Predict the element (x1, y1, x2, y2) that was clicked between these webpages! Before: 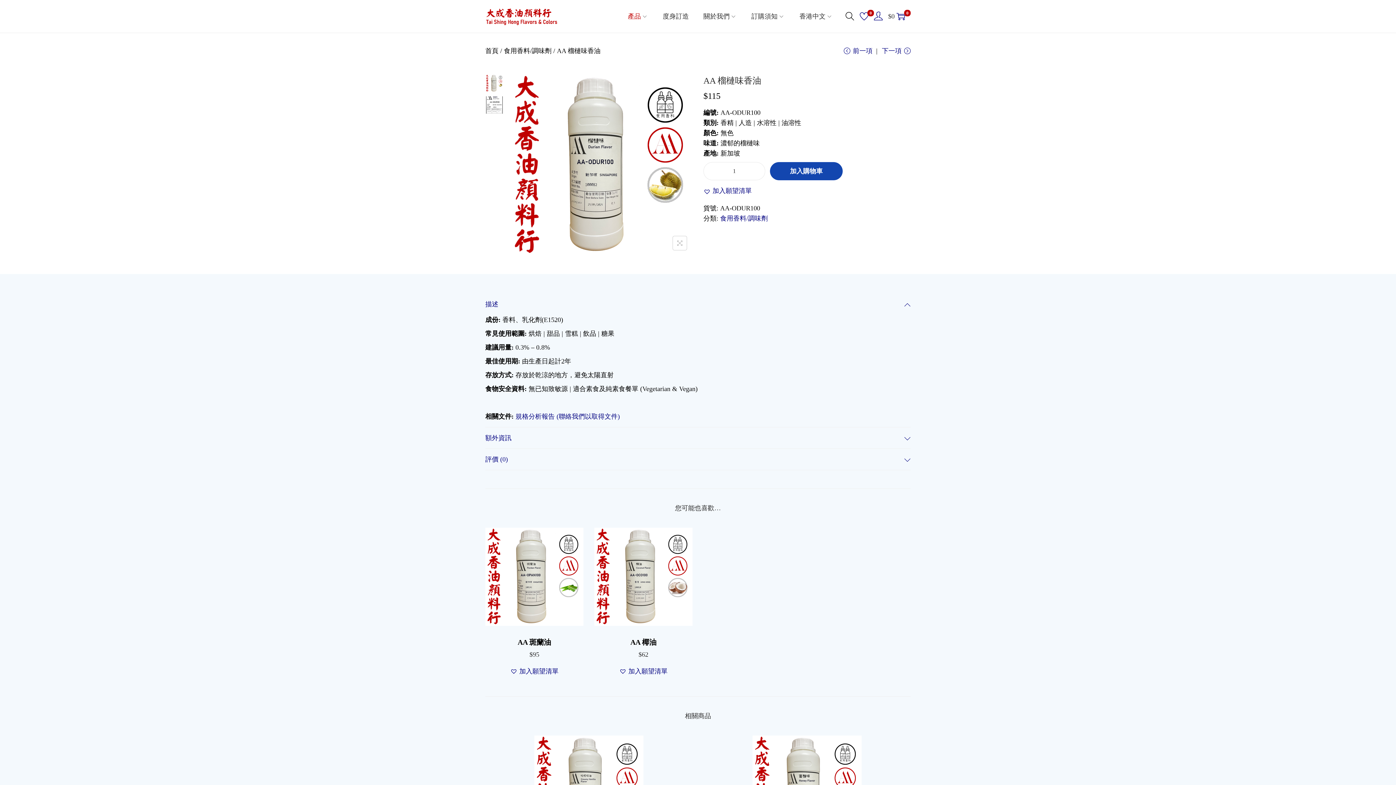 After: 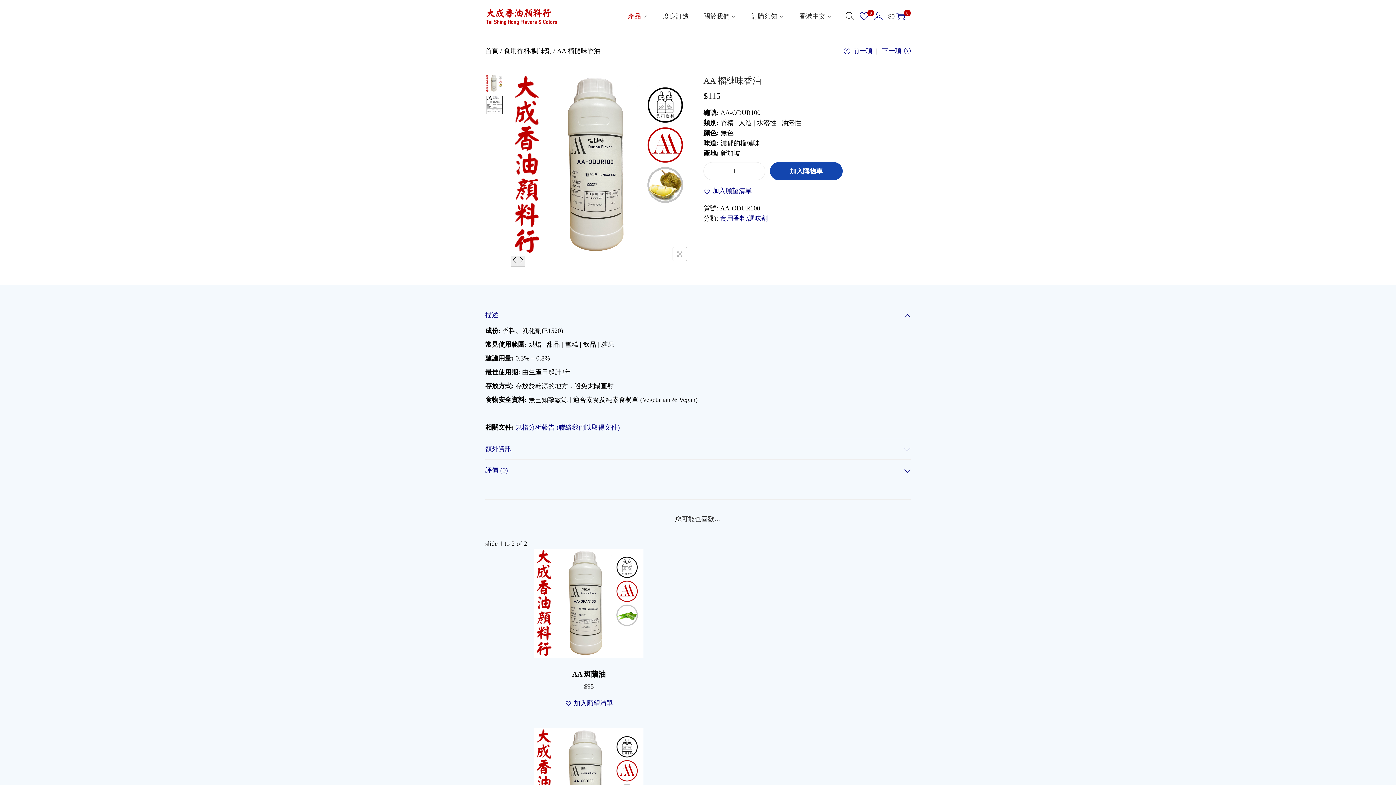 Action: label: 描述 bbox: (485, 293, 910, 314)